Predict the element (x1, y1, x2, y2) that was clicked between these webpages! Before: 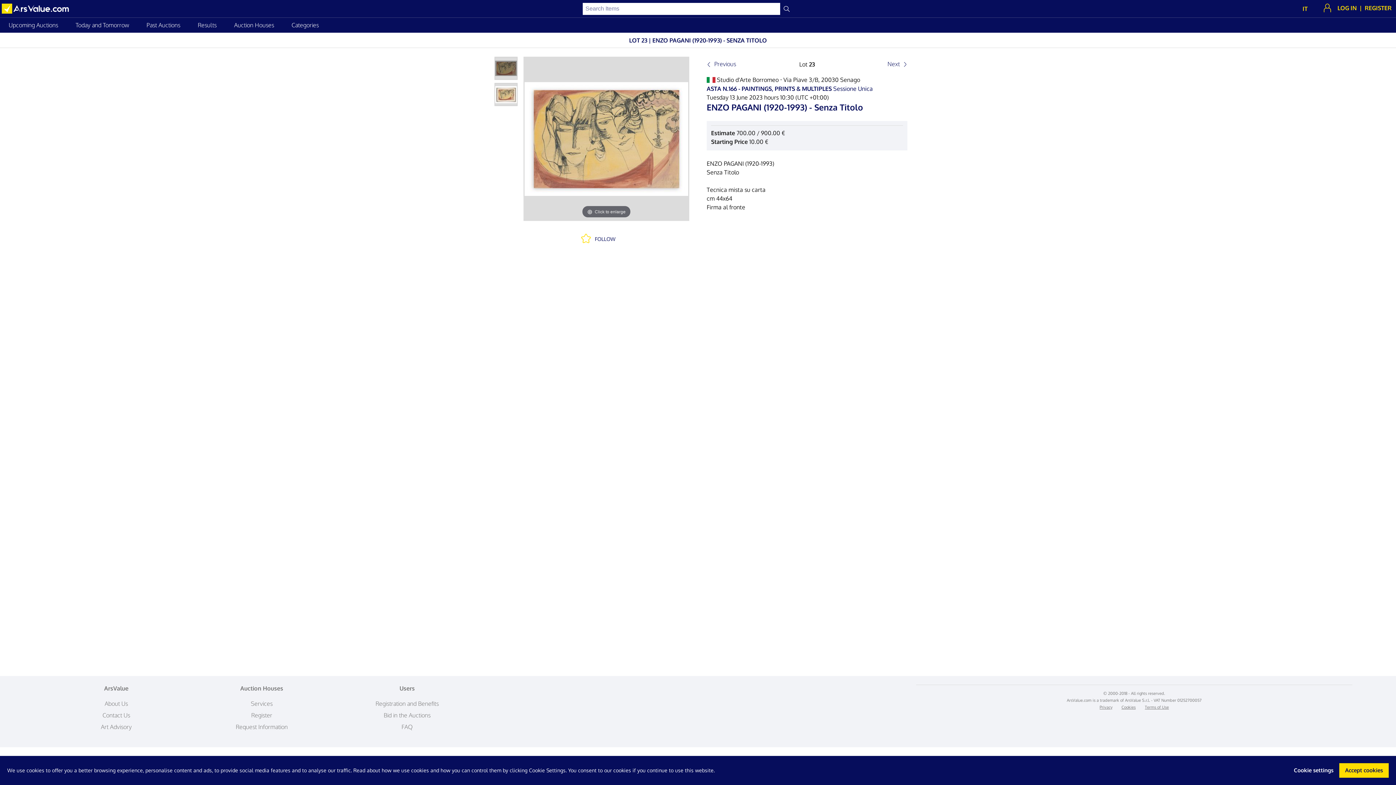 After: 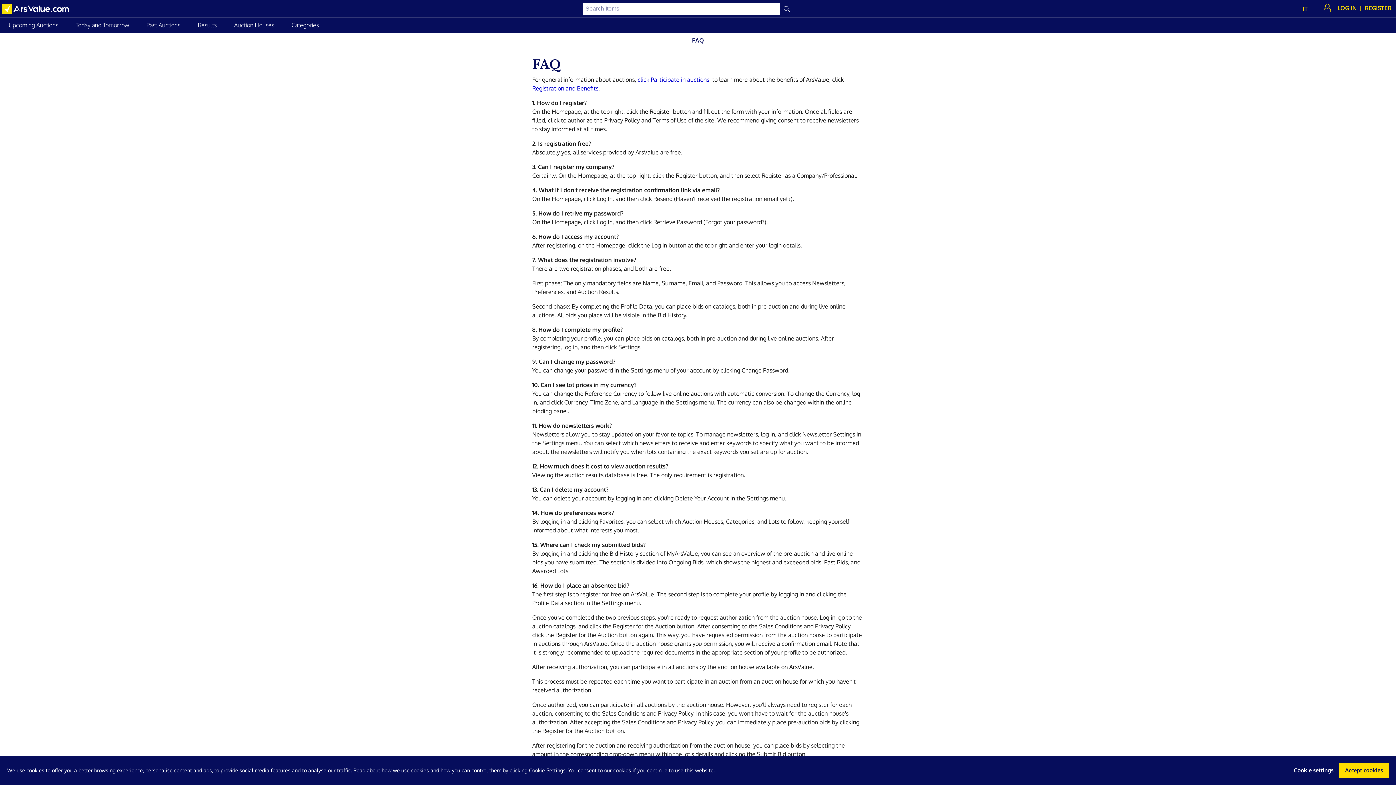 Action: bbox: (334, 721, 480, 733) label: FAQ